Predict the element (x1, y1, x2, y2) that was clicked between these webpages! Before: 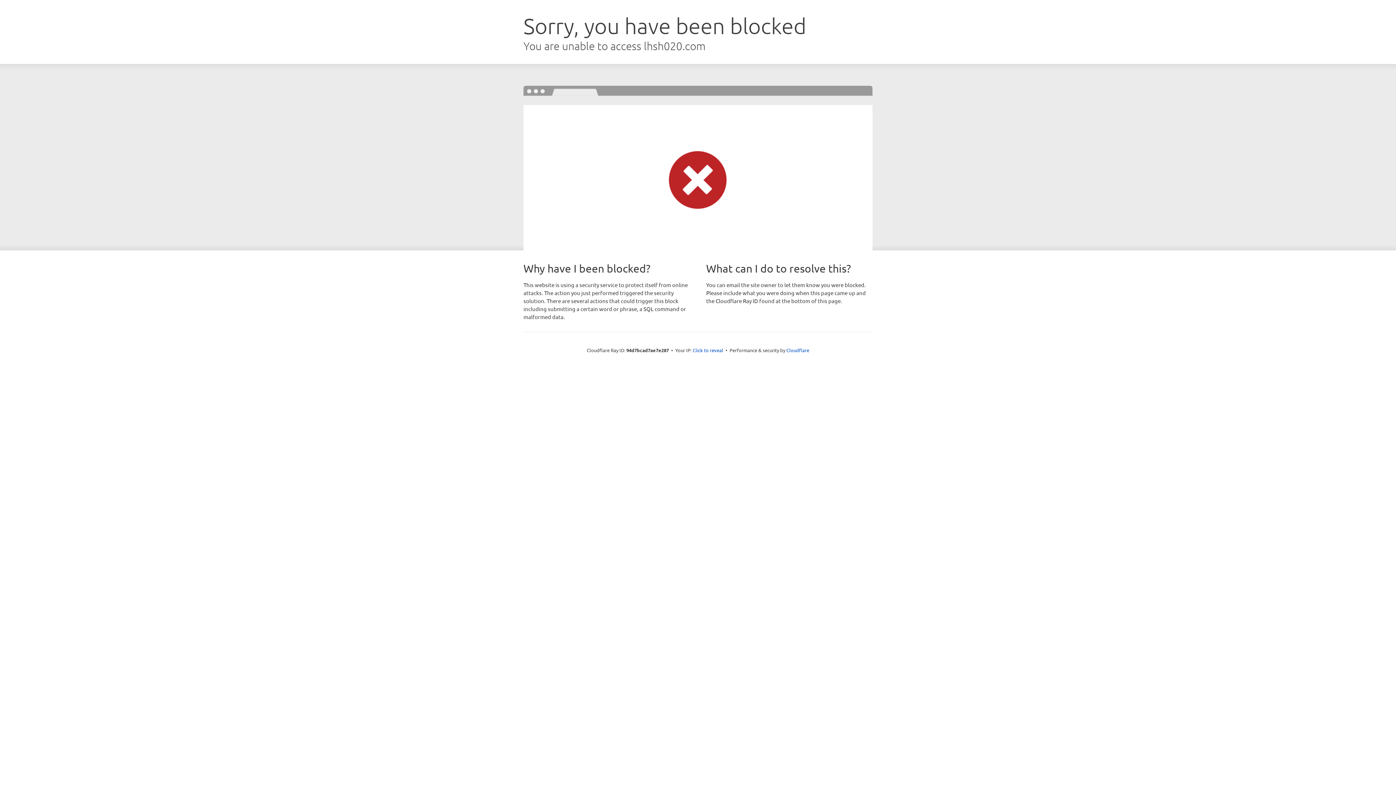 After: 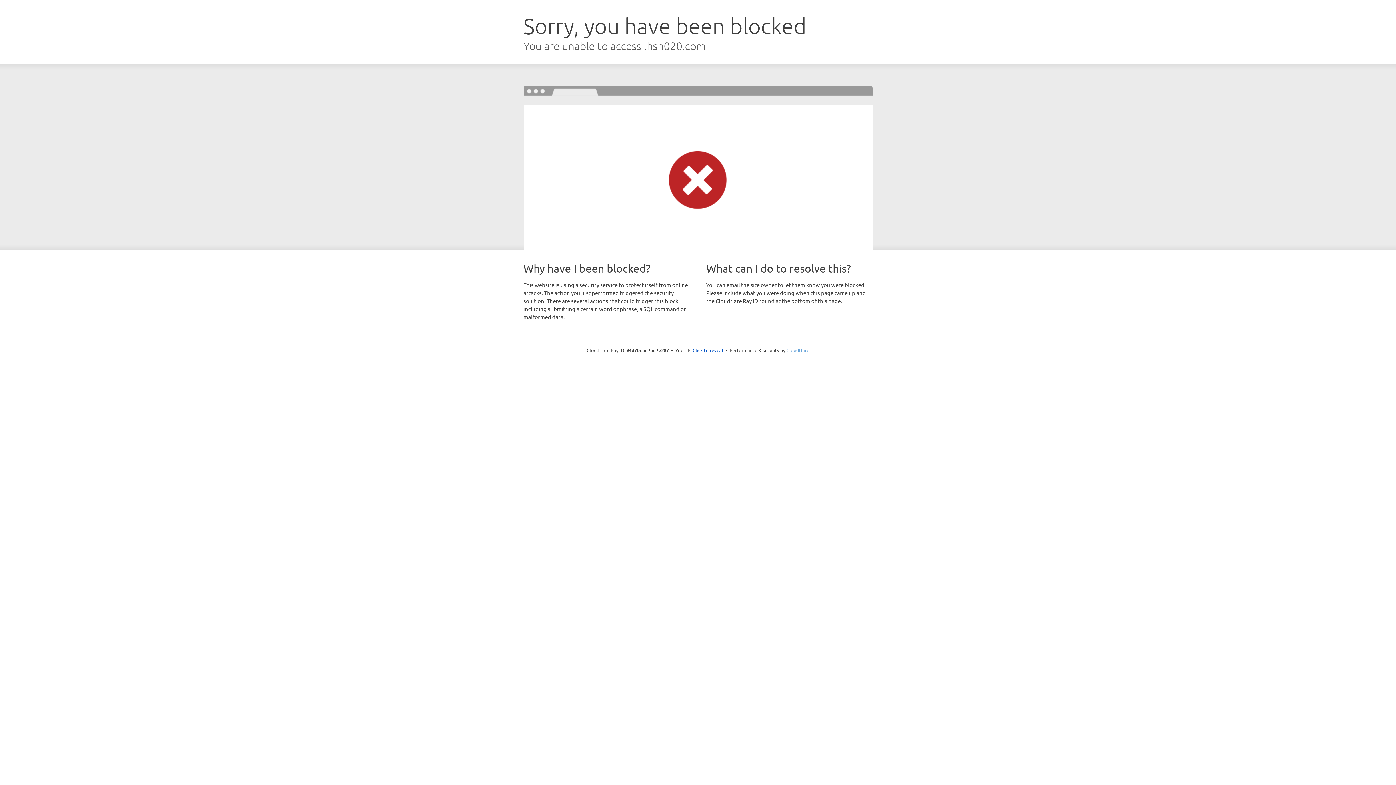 Action: bbox: (786, 347, 809, 353) label: Cloudflare